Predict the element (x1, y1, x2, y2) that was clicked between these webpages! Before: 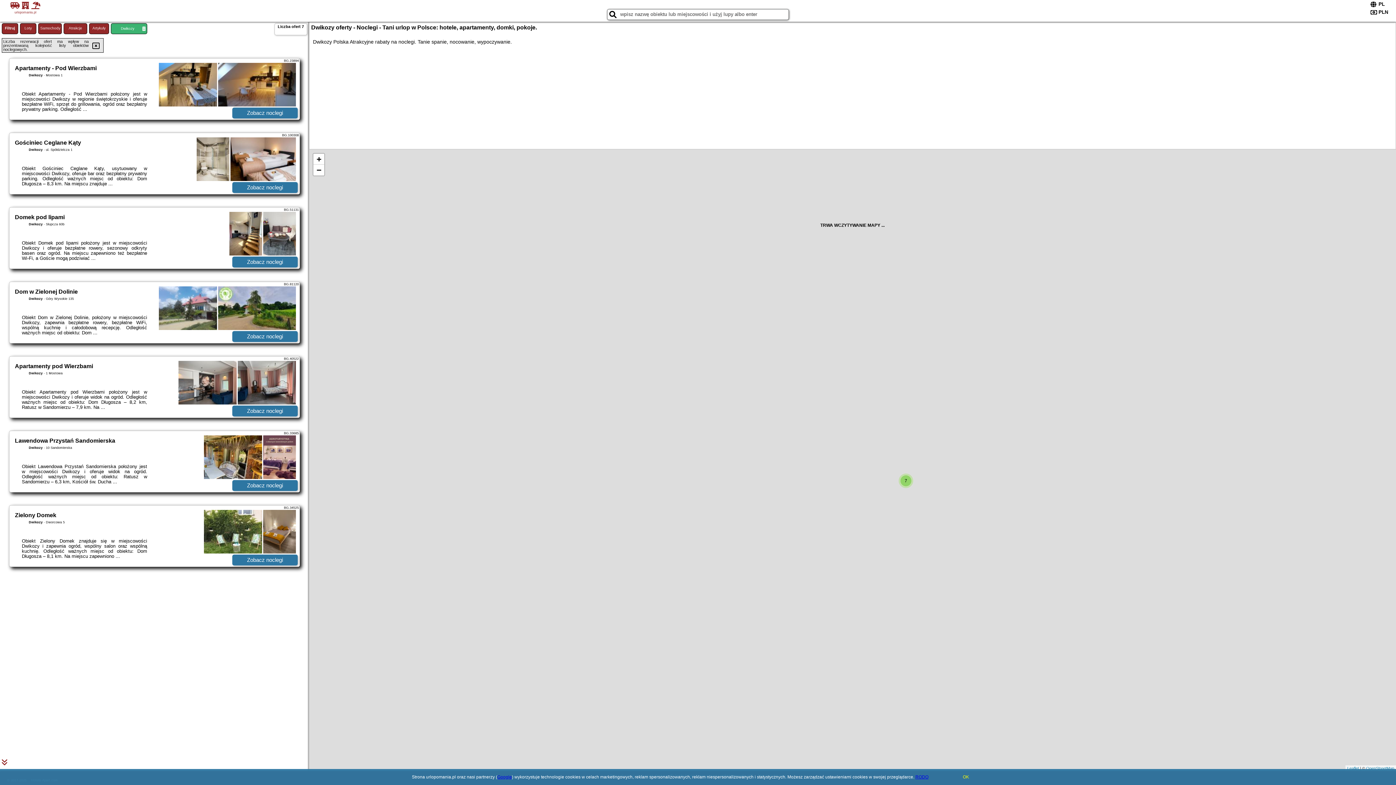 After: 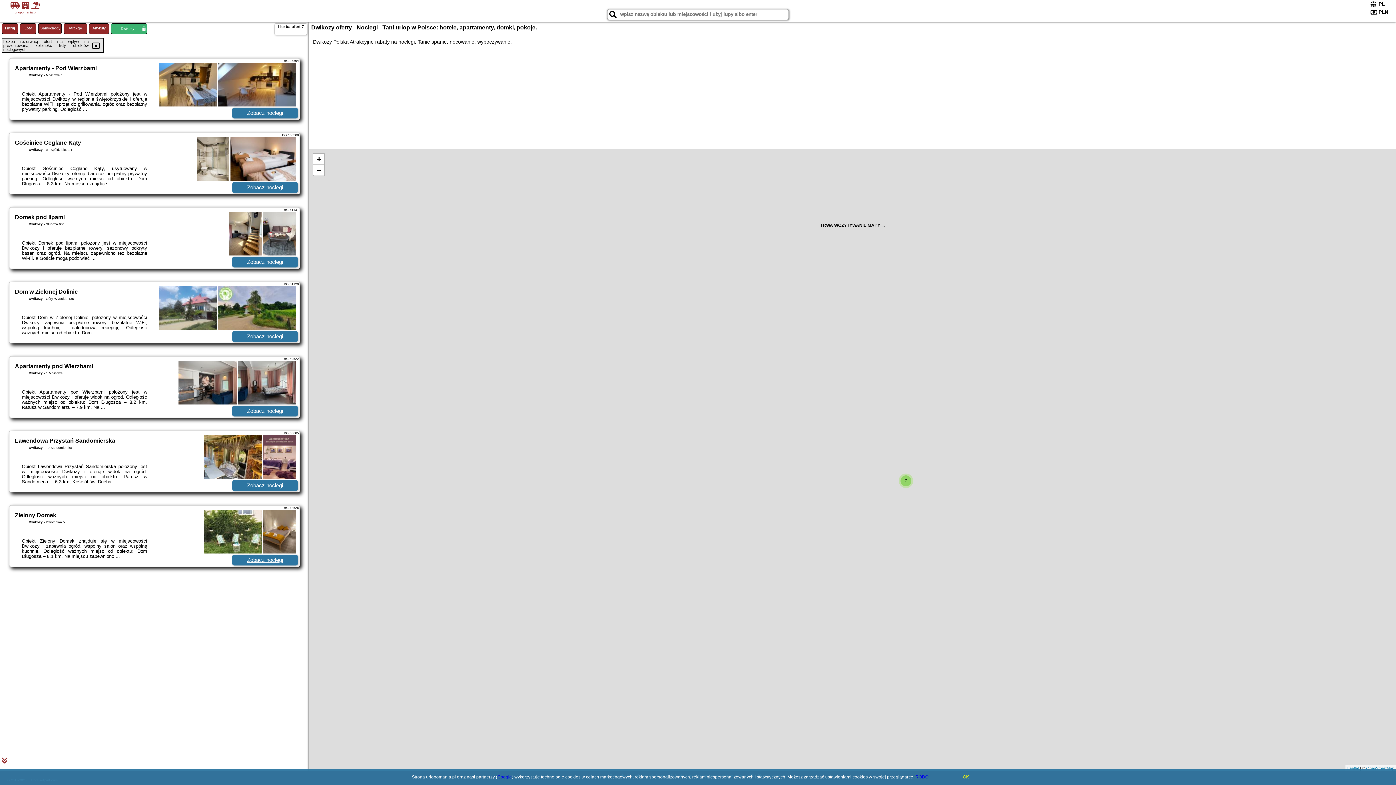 Action: bbox: (232, 554, 297, 565) label: Zobacz noclegi